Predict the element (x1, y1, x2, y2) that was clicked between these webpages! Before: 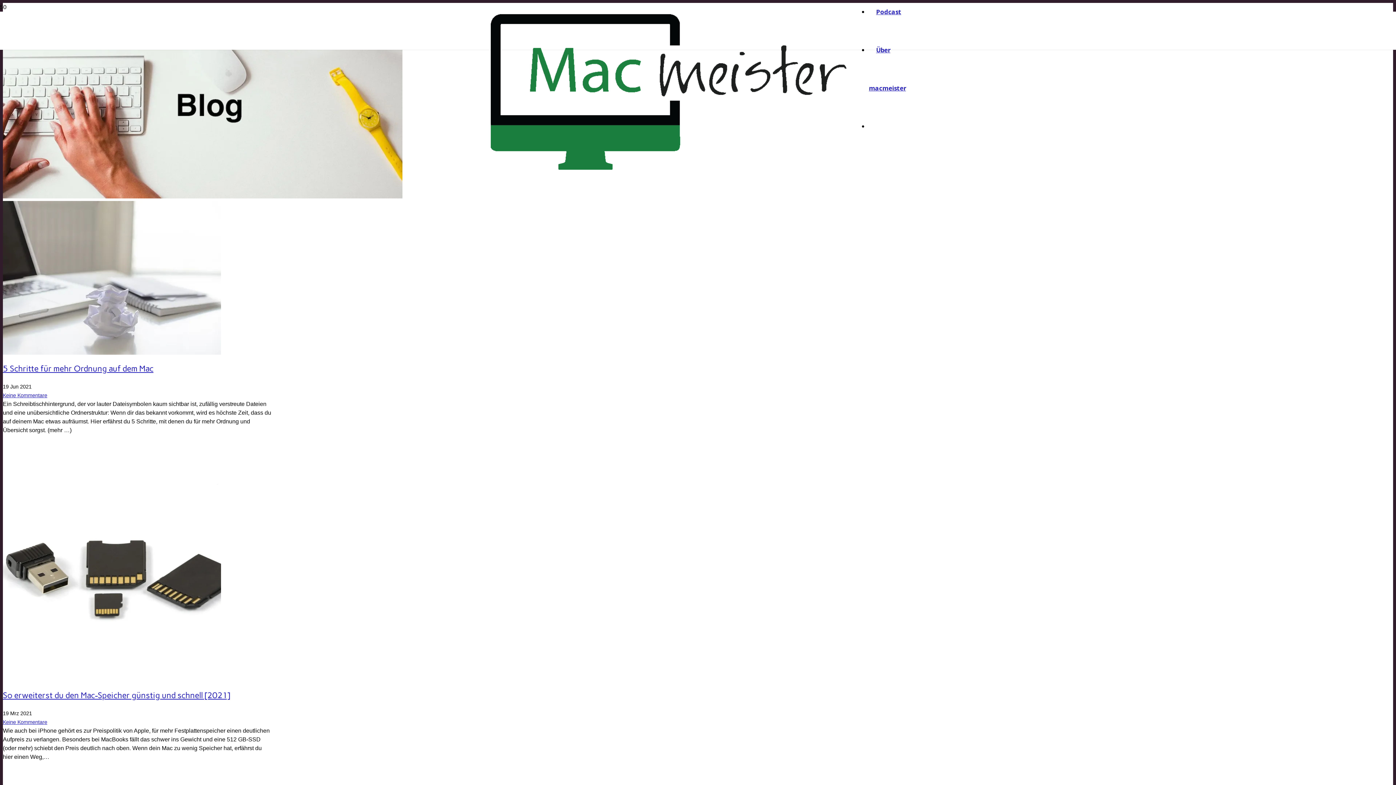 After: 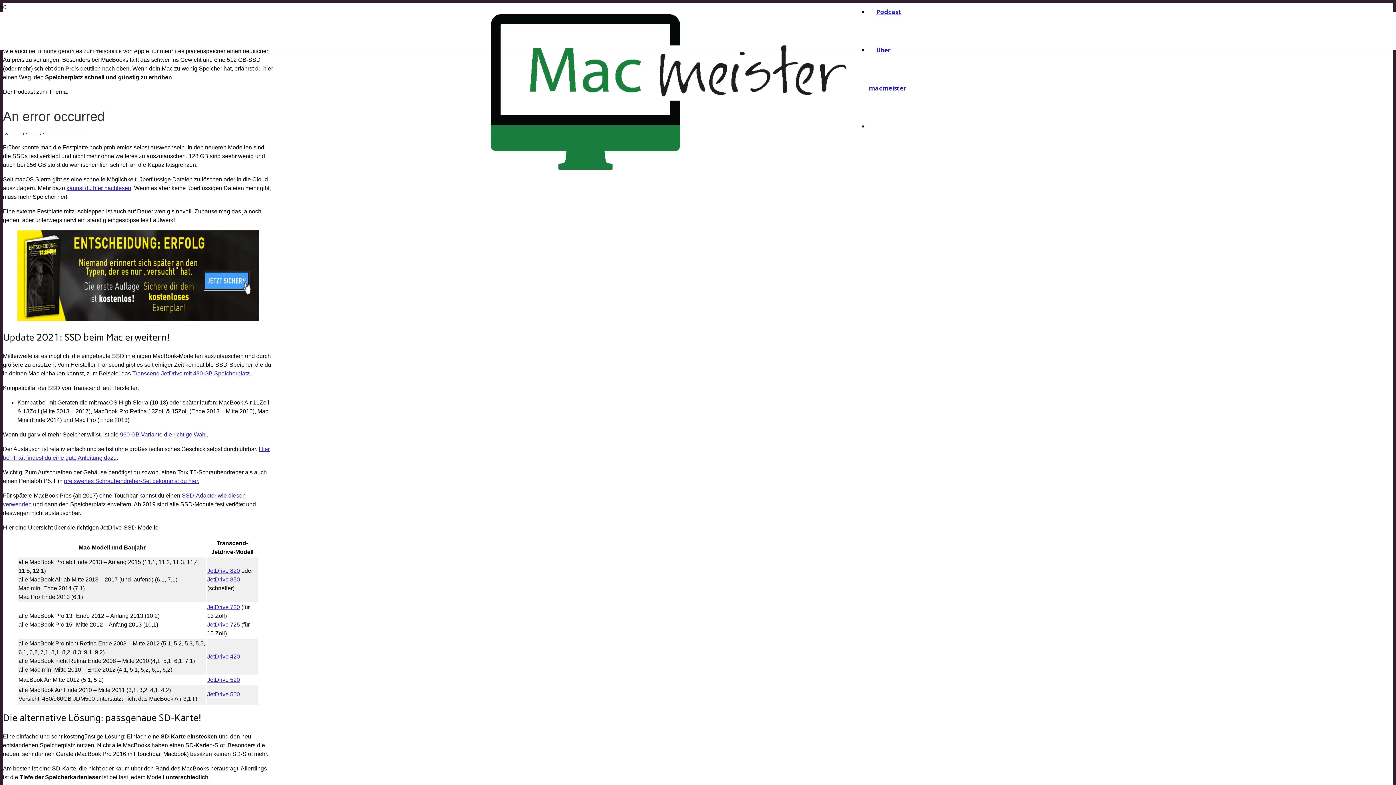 Action: bbox: (2, 690, 230, 700) label: So erweiterst du den Mac-Speicher günstig und schnell [2021]